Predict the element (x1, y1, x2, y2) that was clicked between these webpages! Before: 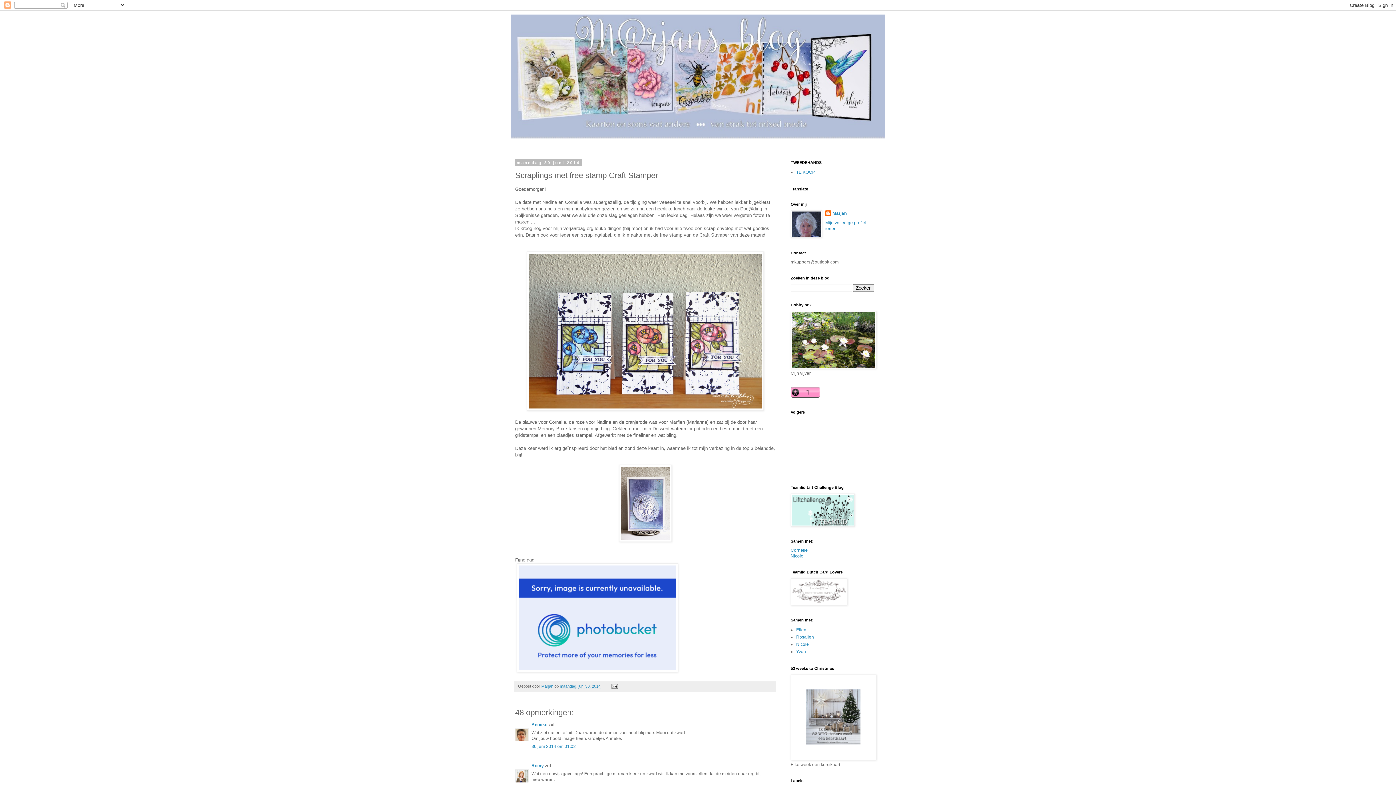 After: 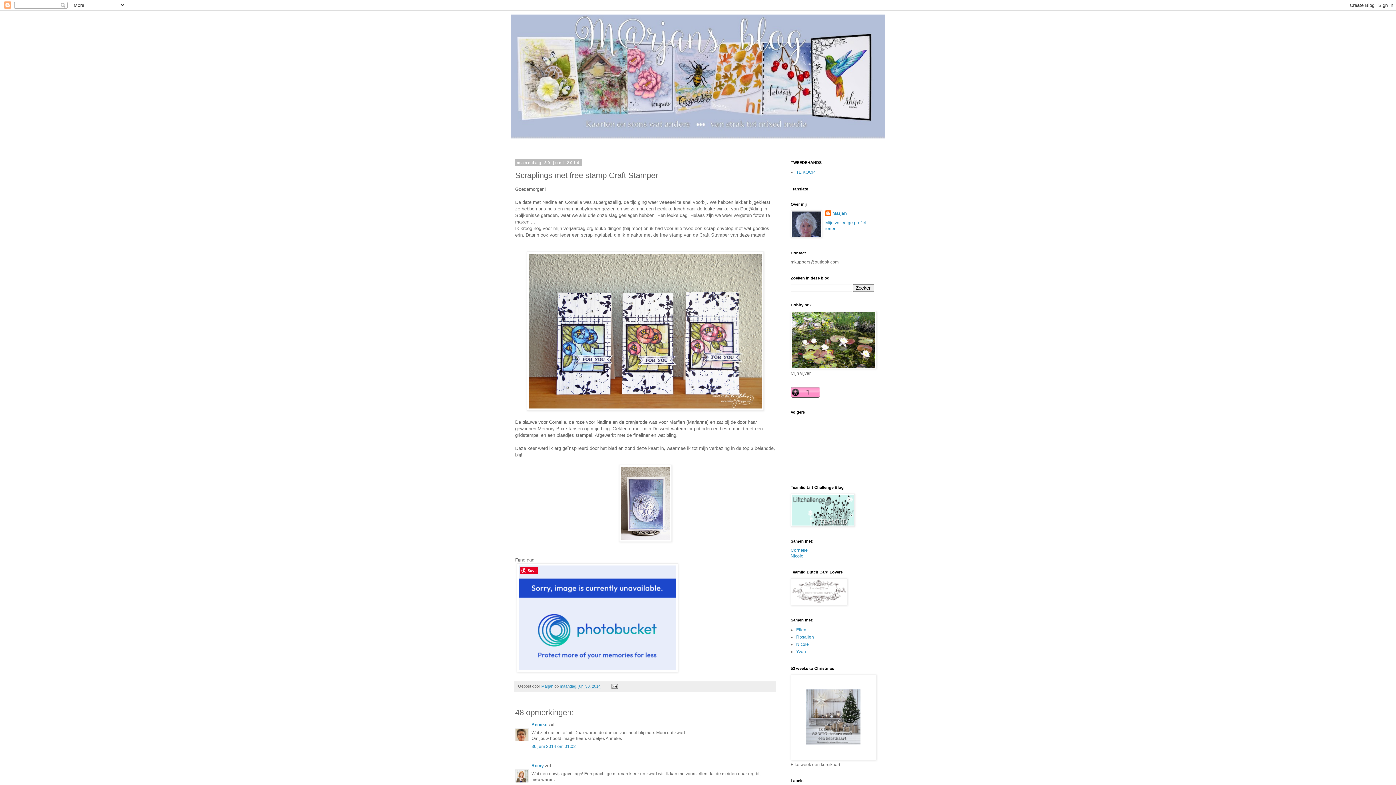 Action: bbox: (516, 668, 678, 673)